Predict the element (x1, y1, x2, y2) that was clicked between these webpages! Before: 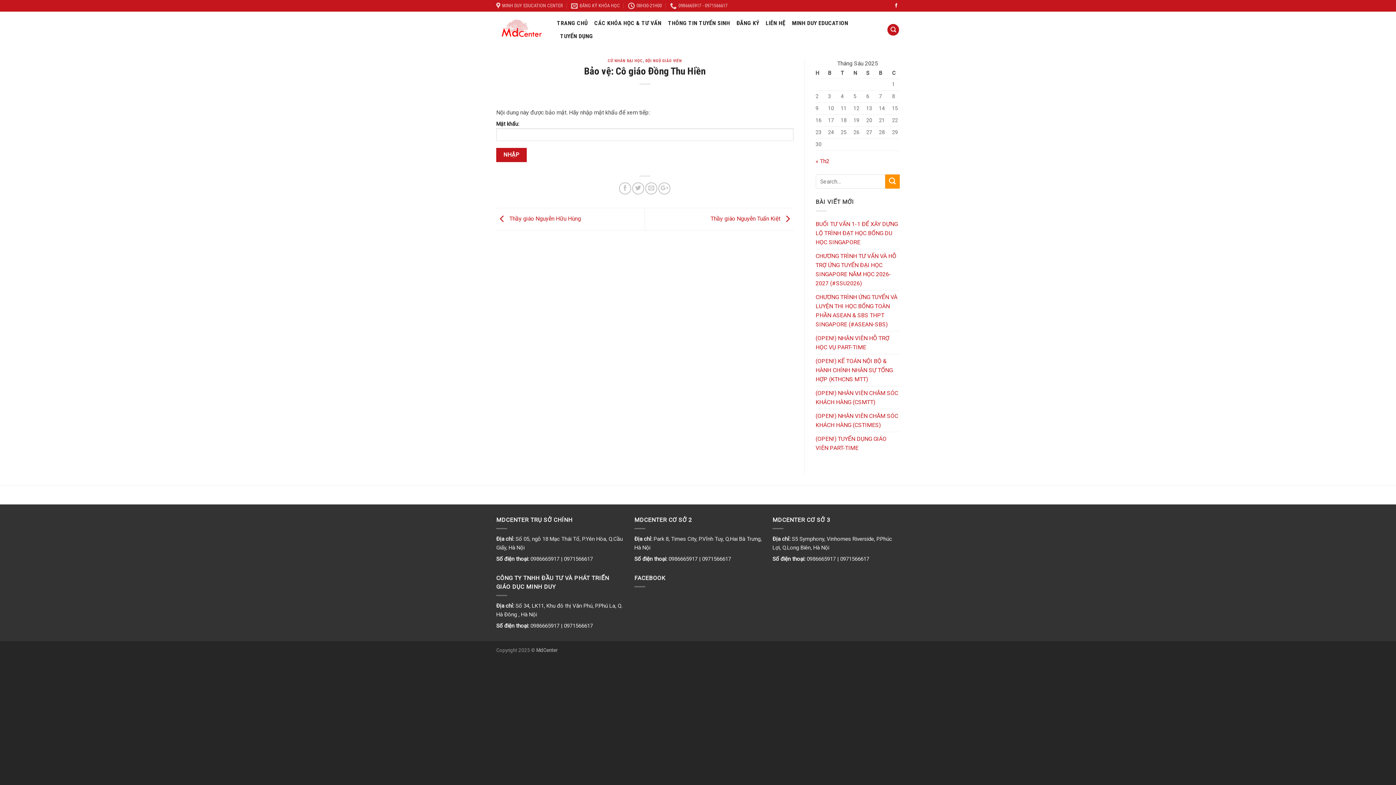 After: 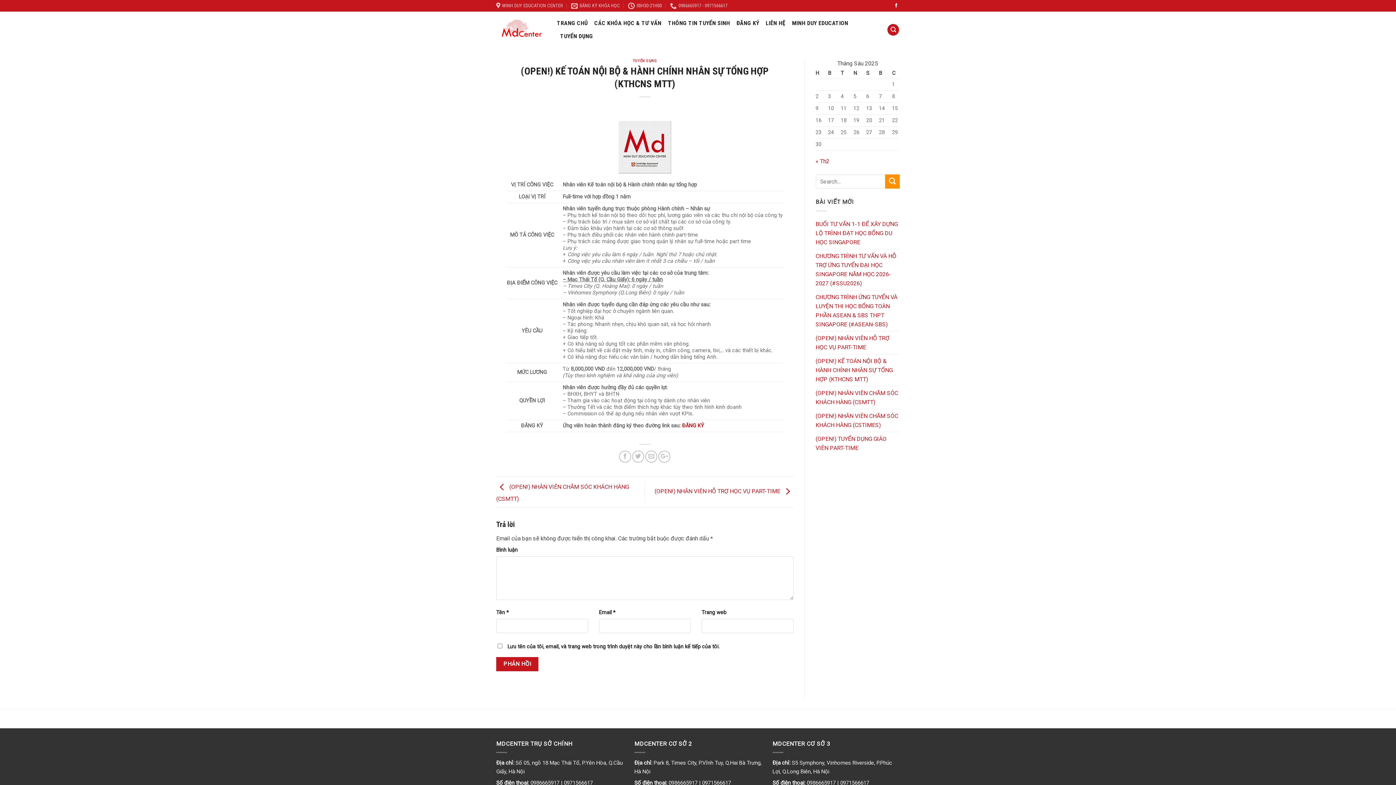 Action: bbox: (815, 354, 900, 386) label: (OPEN!) KẾ TOÁN NỘI BỘ & HÀNH CHÍNH NHÂN SỰ TỔNG HỢP (KTHCNS MTT)